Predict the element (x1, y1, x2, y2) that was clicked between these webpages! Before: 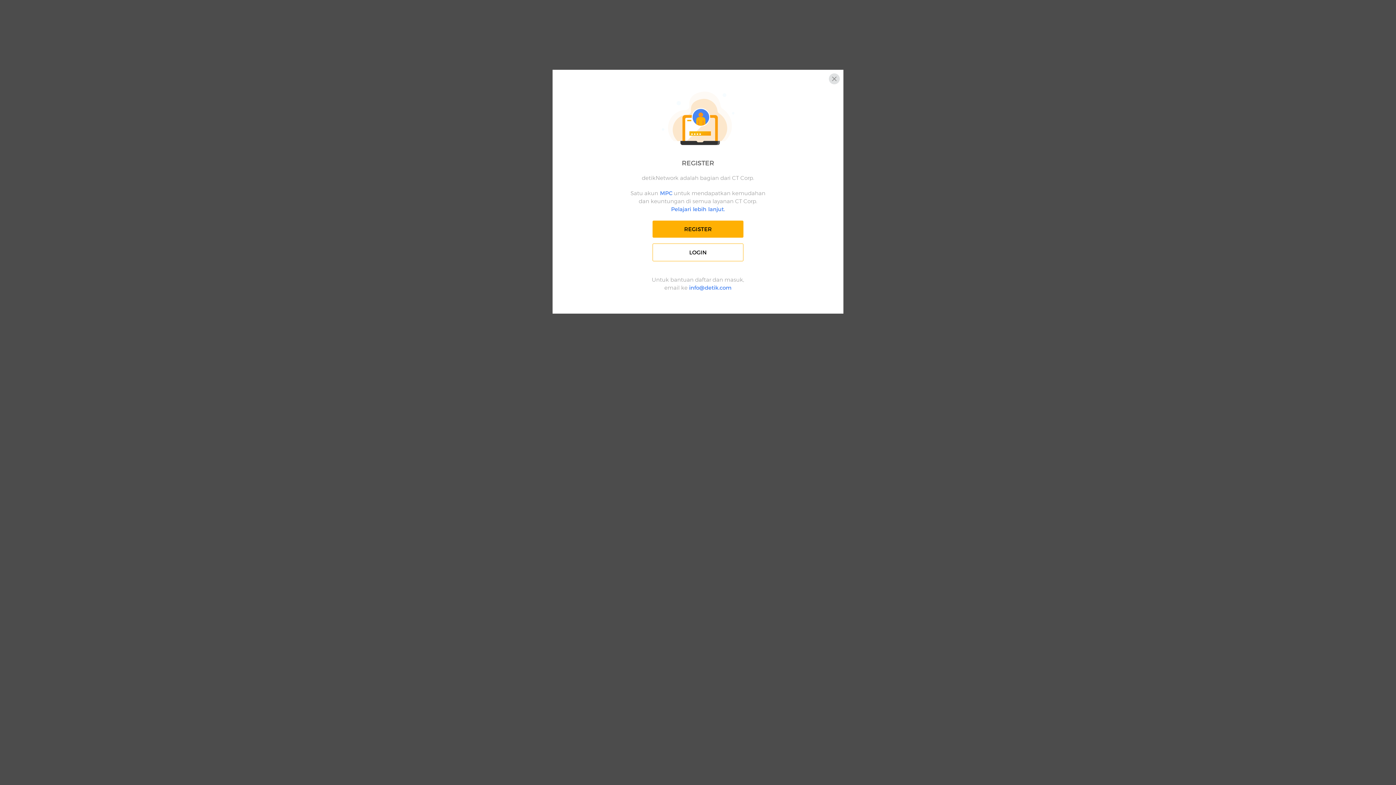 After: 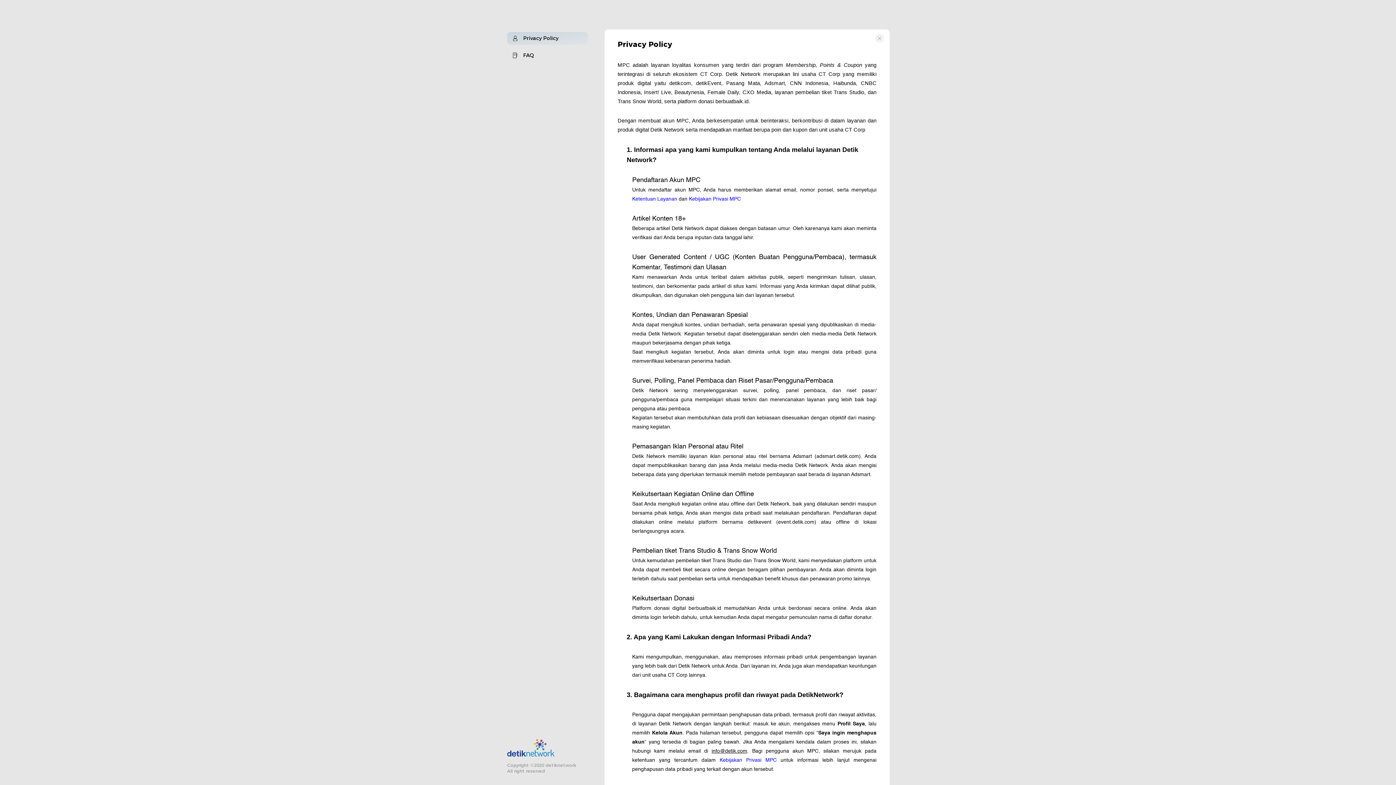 Action: label: Pelajari lebih lanjut. bbox: (671, 205, 725, 212)